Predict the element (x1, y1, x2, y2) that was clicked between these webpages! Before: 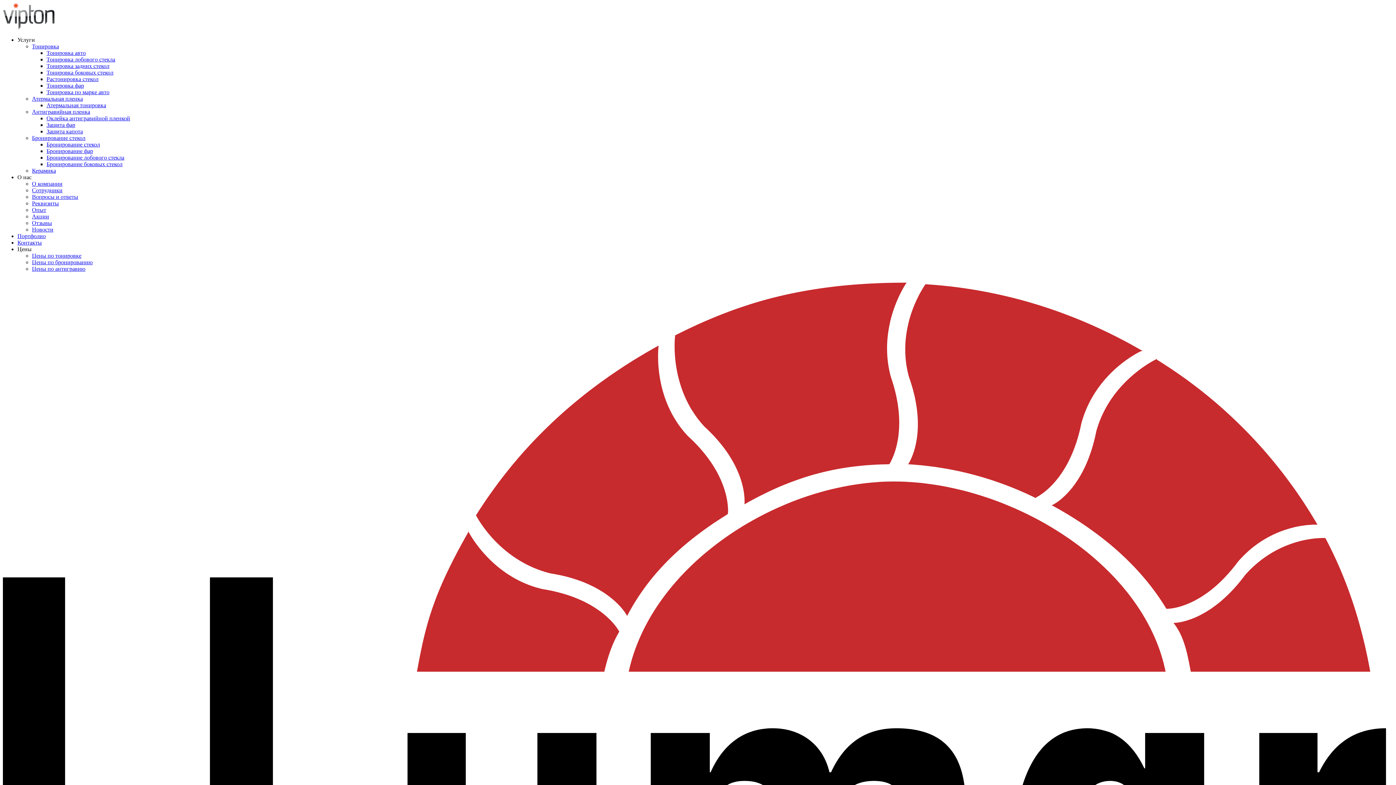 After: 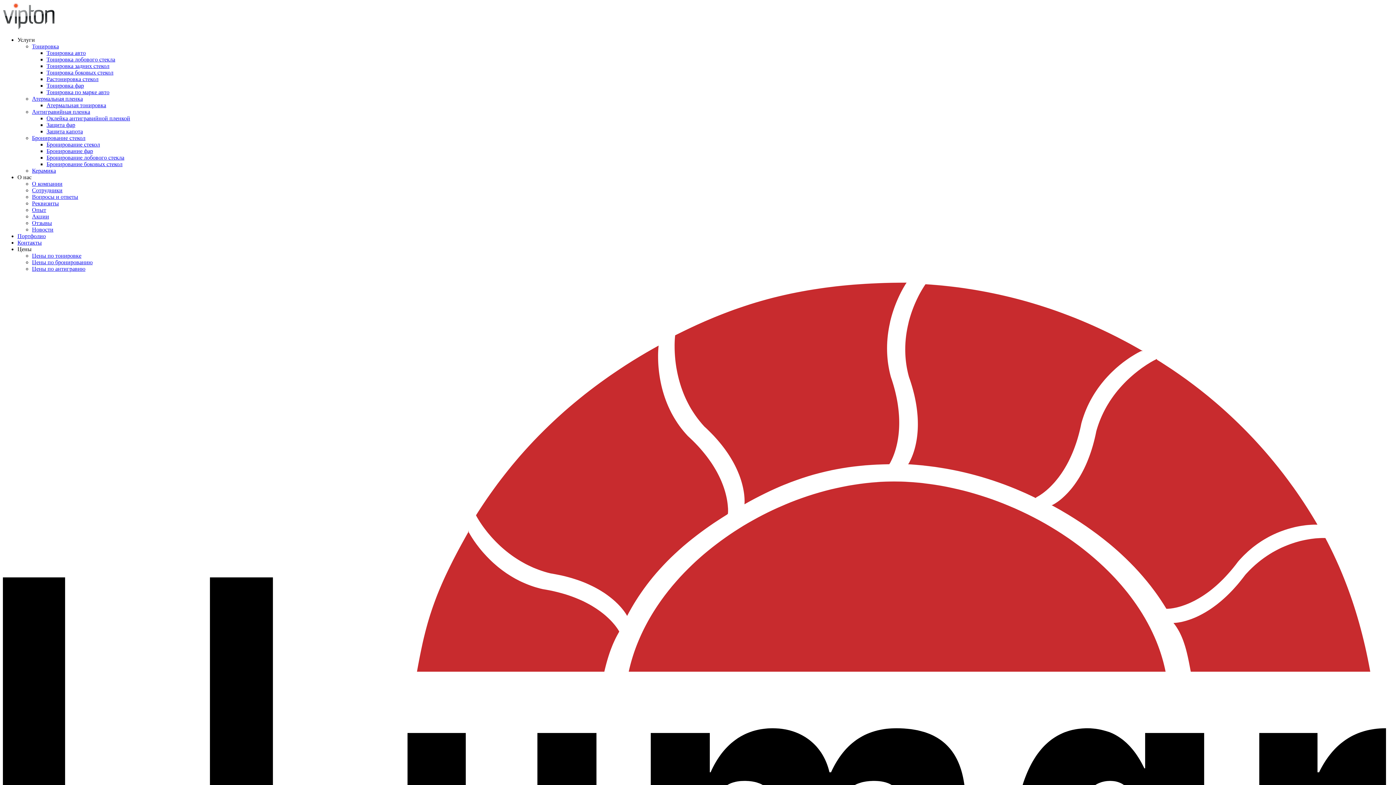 Action: bbox: (46, 128, 82, 134) label: Защита капота